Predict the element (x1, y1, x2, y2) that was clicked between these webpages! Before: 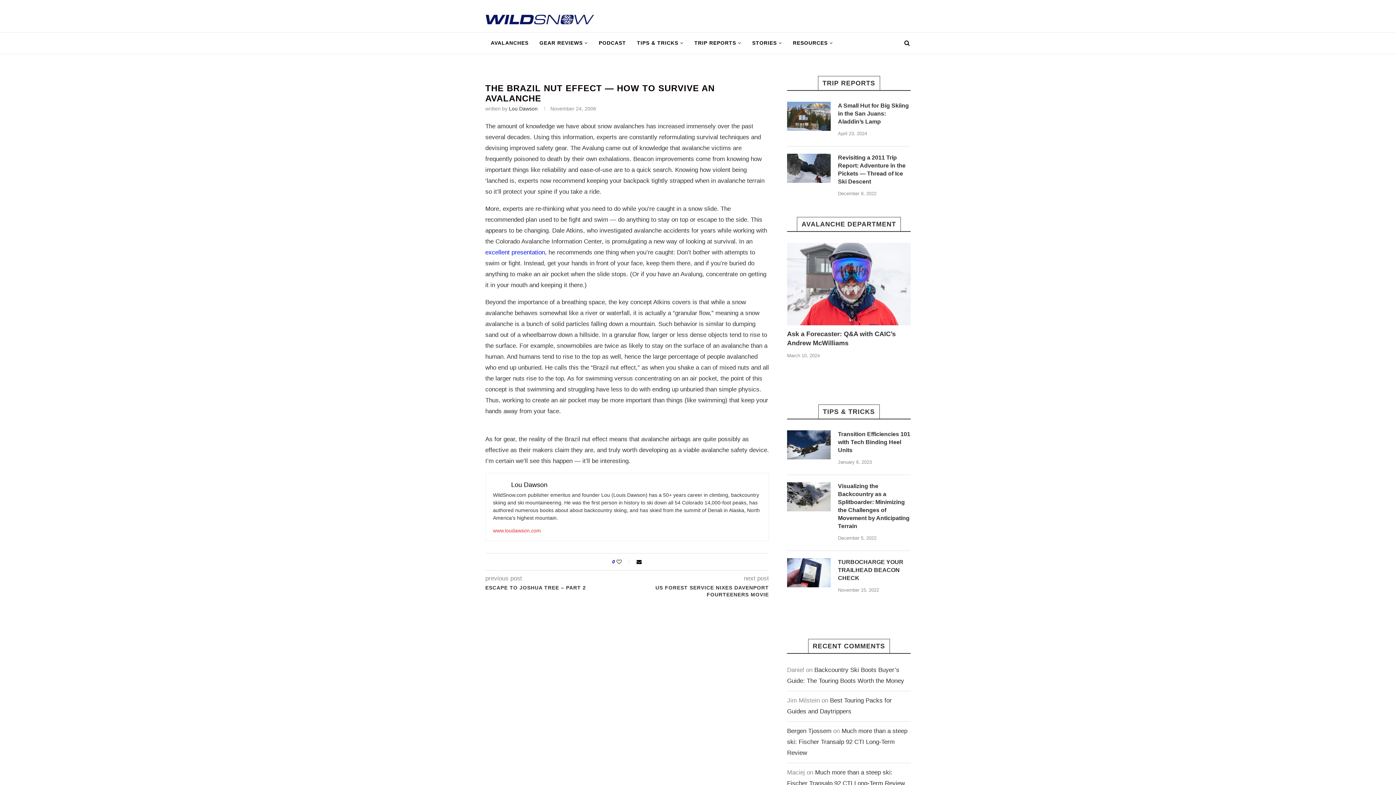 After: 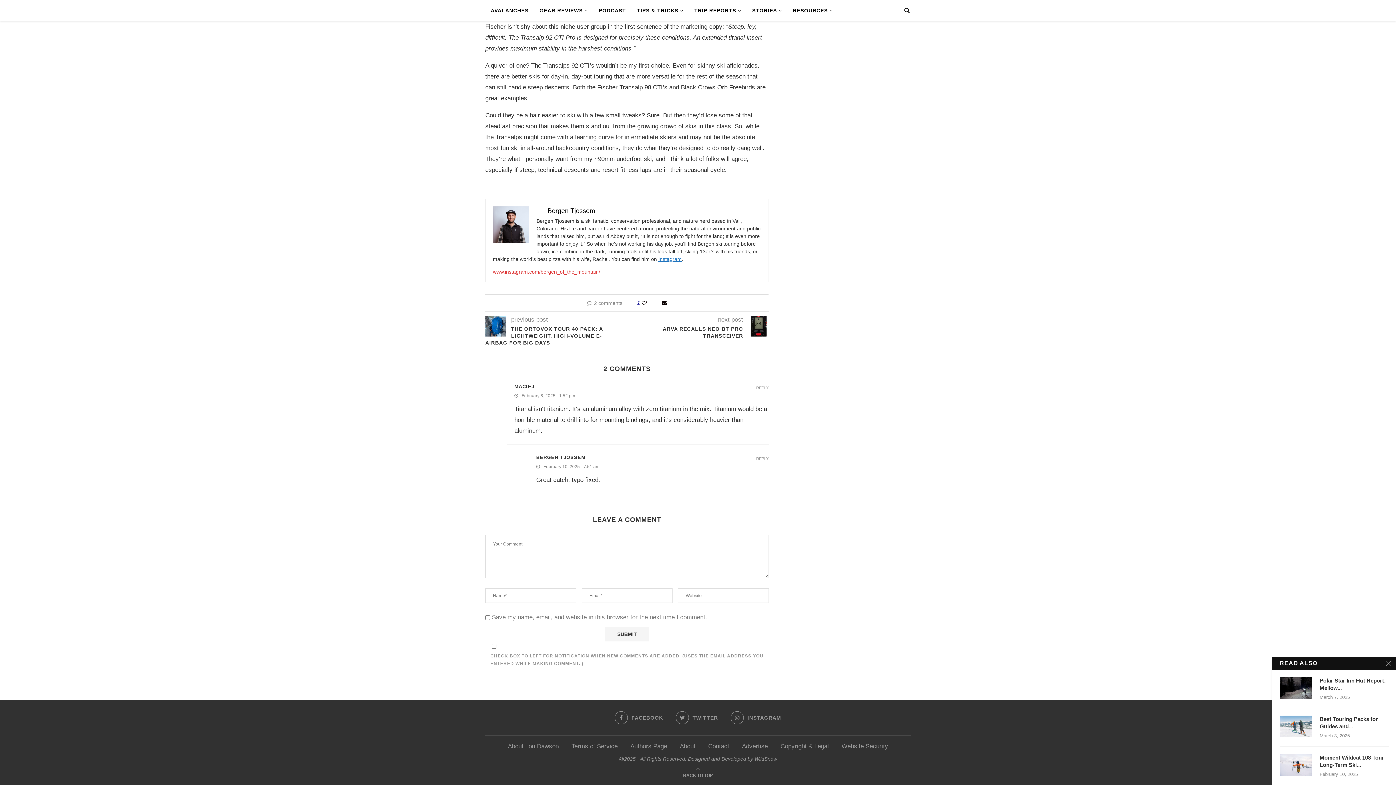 Action: bbox: (787, 727, 907, 756) label: Much more than a steep ski: Fischer Transalp 92 CTI Long-Term Review